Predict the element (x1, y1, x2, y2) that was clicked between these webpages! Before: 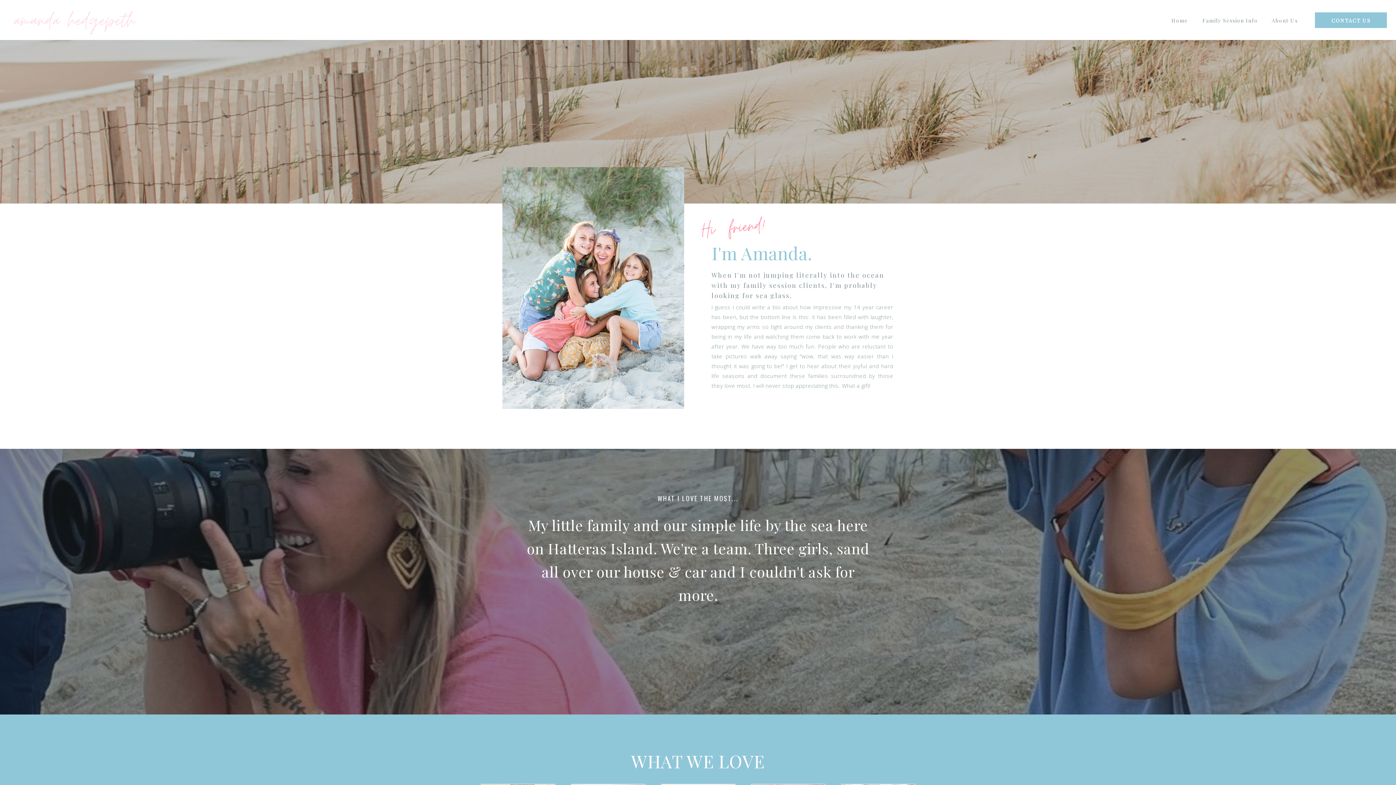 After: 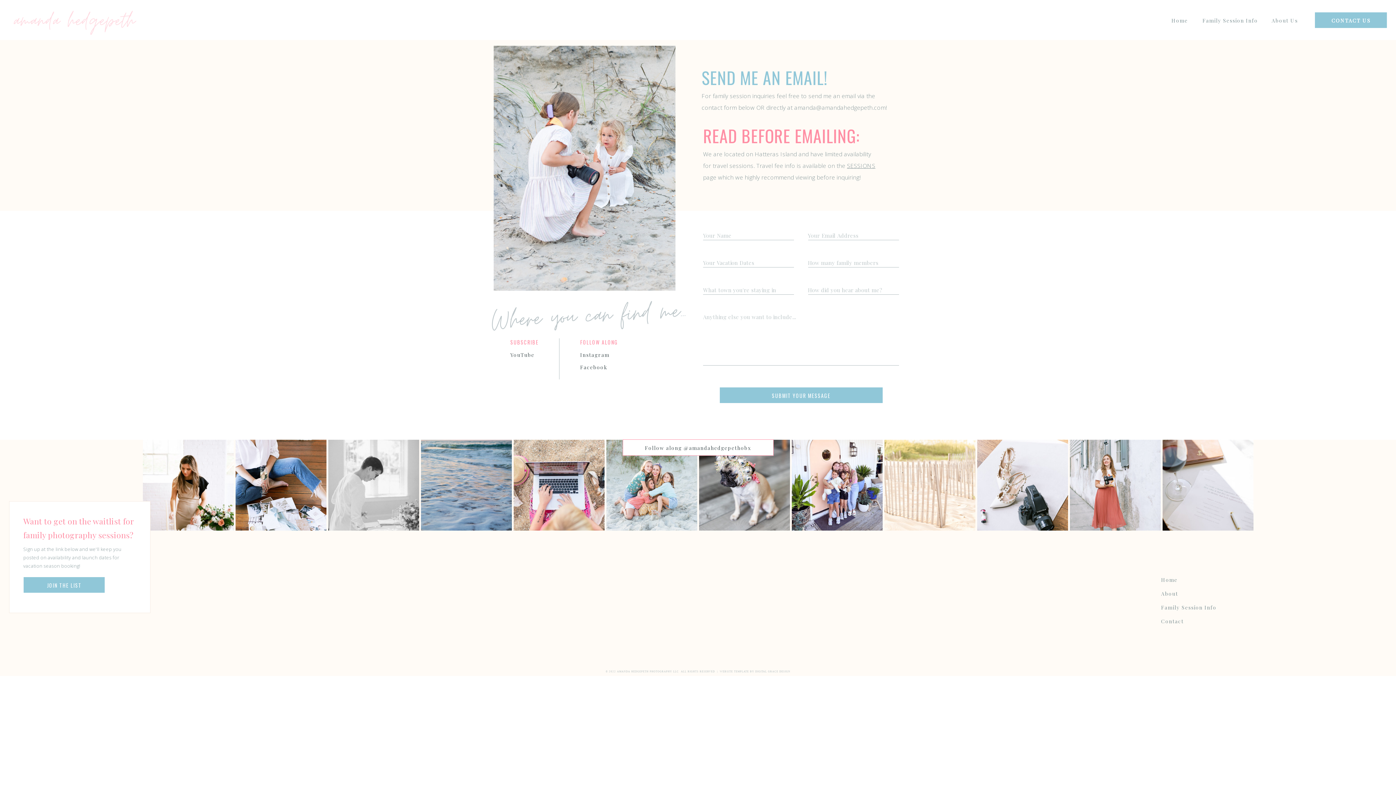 Action: bbox: (1318, 16, 1384, 24) label: CONTACT US